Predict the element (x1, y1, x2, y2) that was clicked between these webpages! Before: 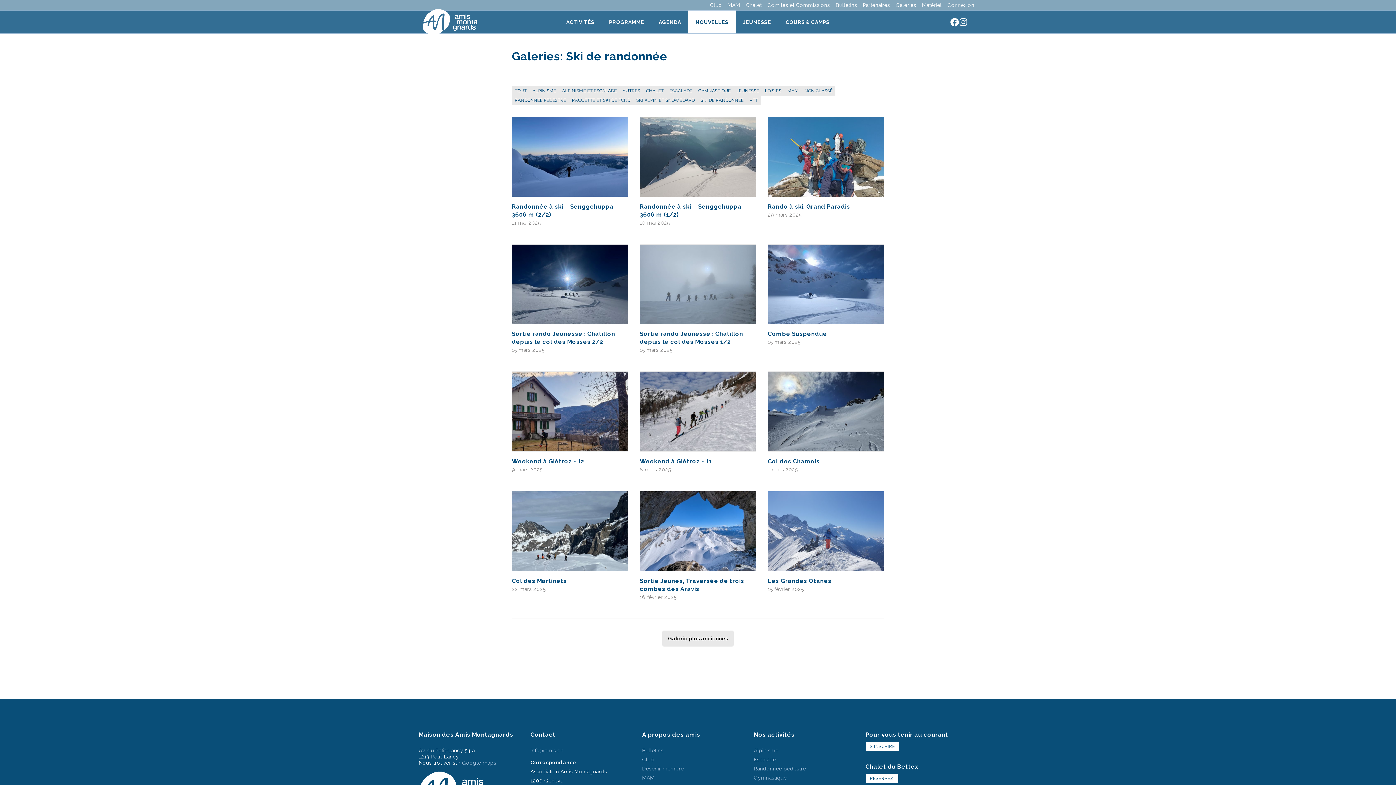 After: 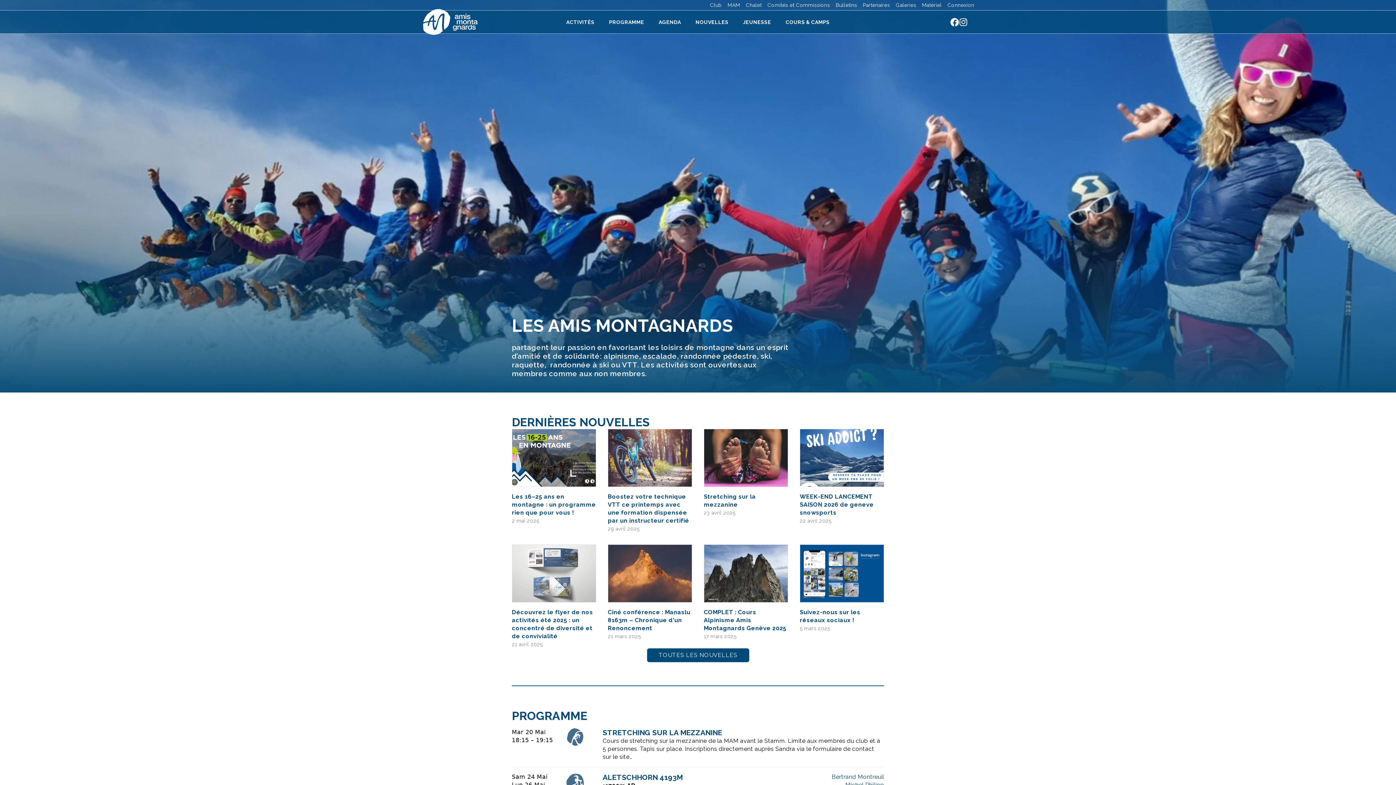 Action: bbox: (418, 9, 482, 34)